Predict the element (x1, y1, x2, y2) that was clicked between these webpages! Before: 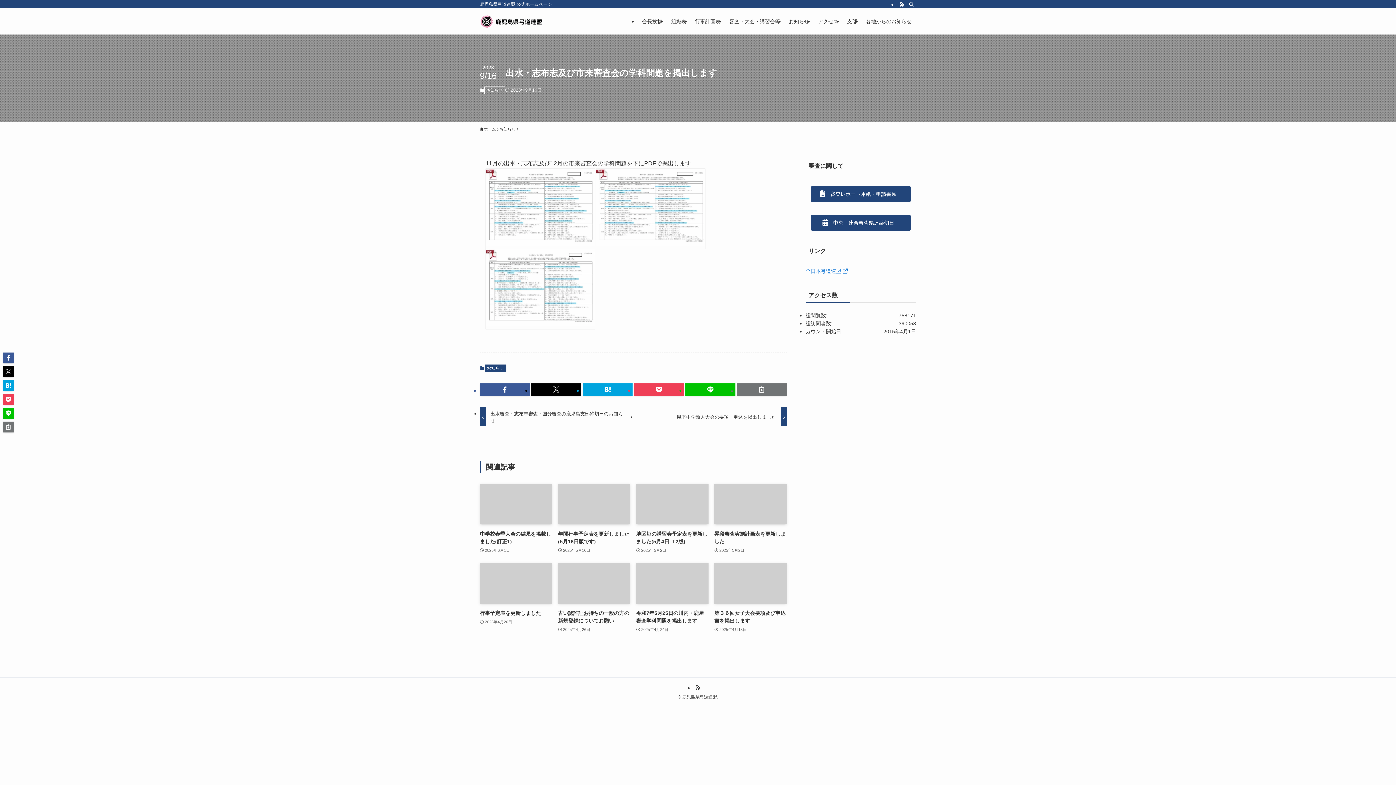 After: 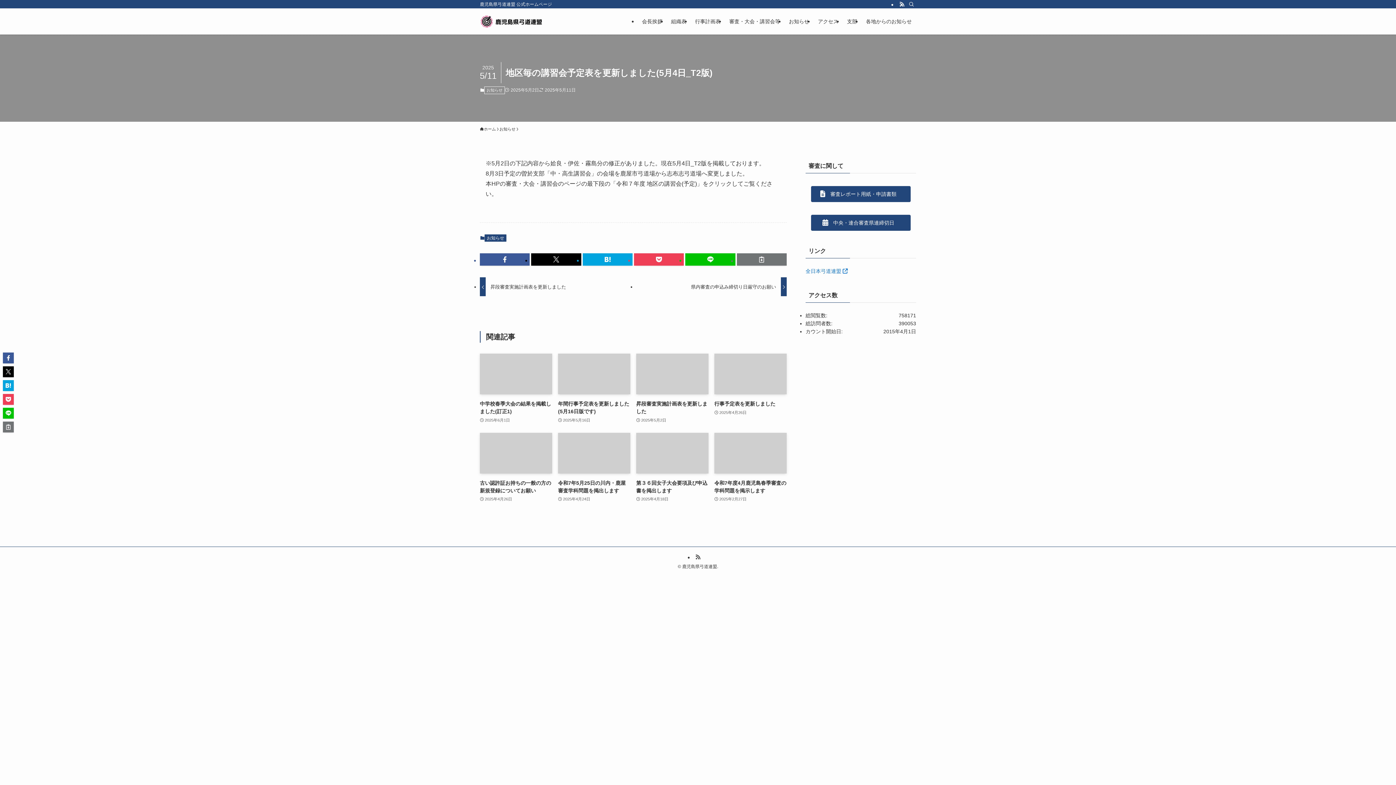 Action: label: 地区毎の講習会予定表を更新しました(5月4日_T2版)
2025年5月2日 bbox: (636, 484, 708, 554)